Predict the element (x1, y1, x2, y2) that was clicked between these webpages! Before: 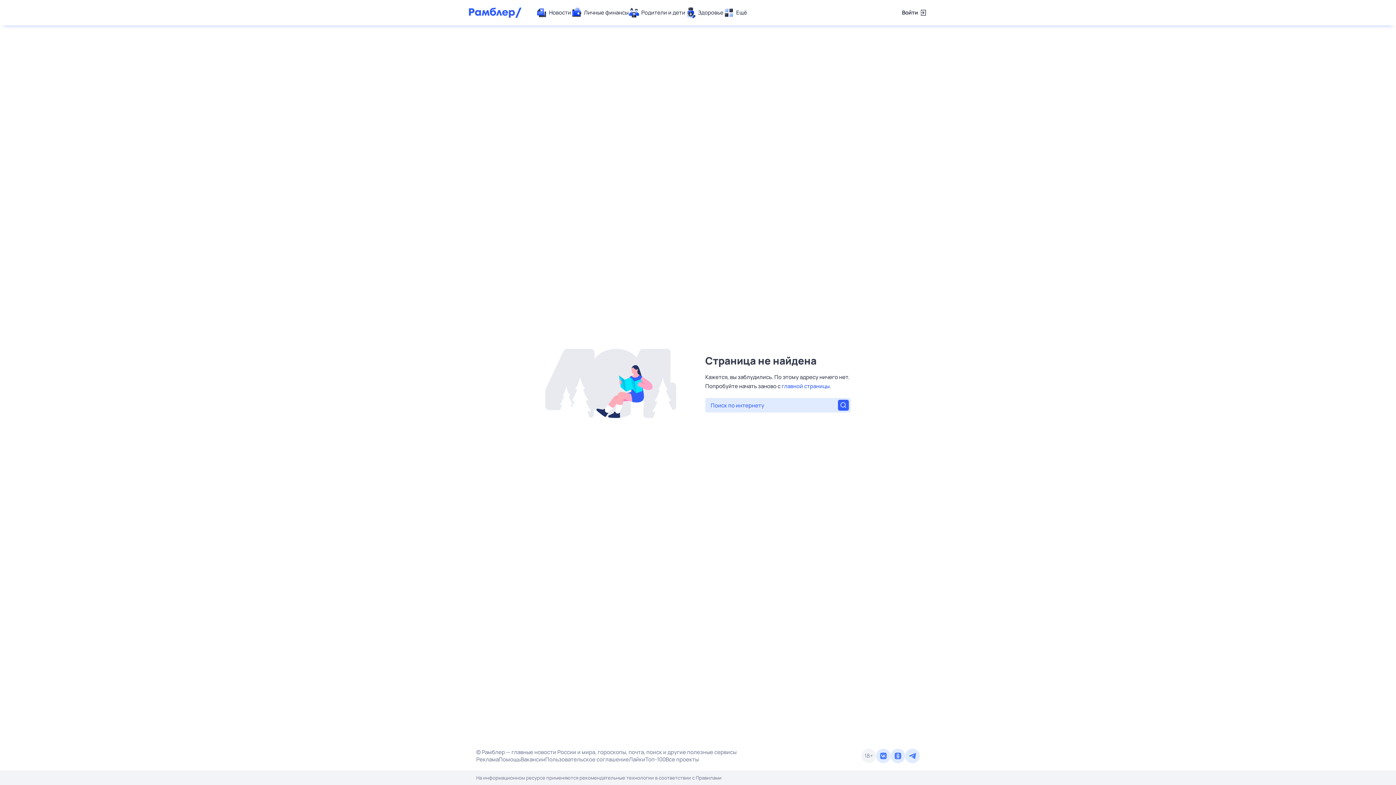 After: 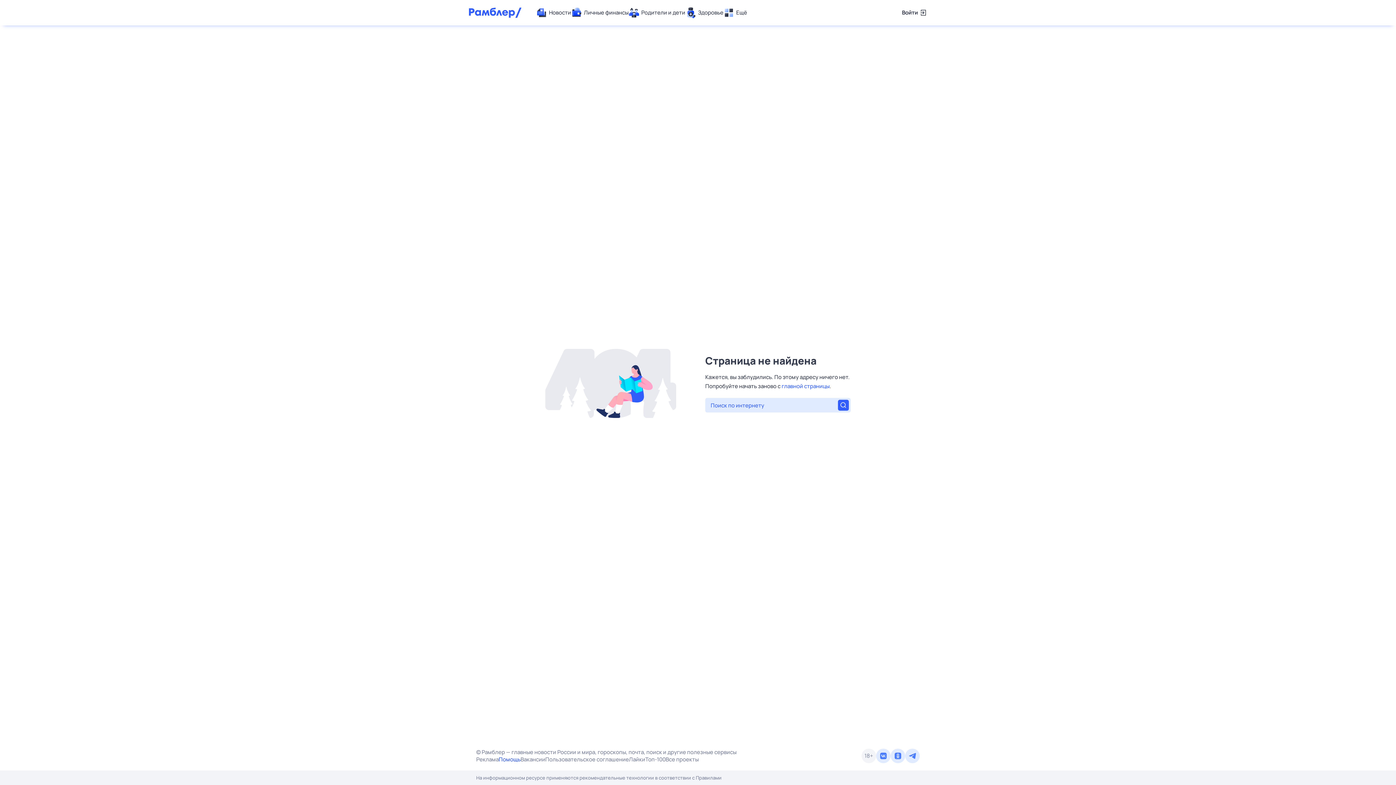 Action: label: Помощь bbox: (498, 756, 520, 763)